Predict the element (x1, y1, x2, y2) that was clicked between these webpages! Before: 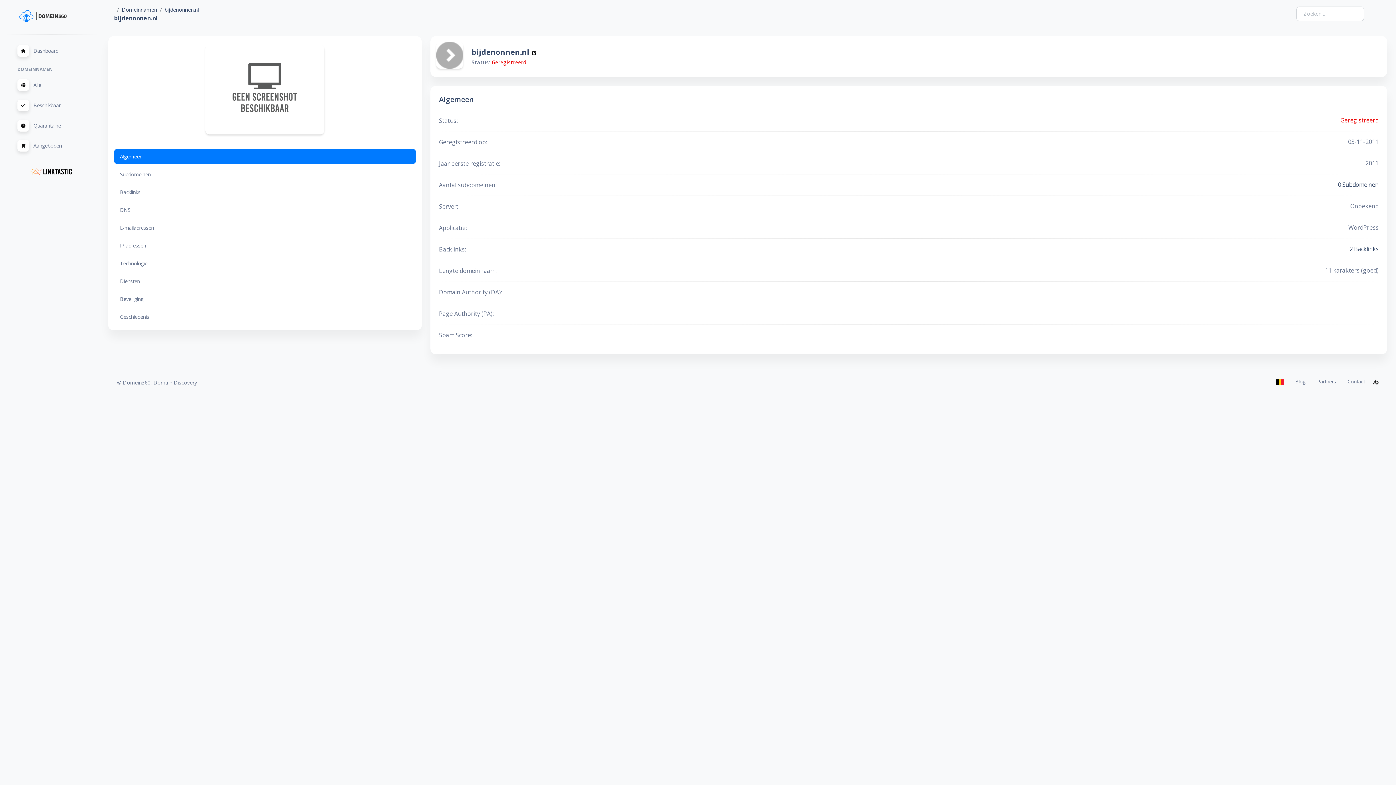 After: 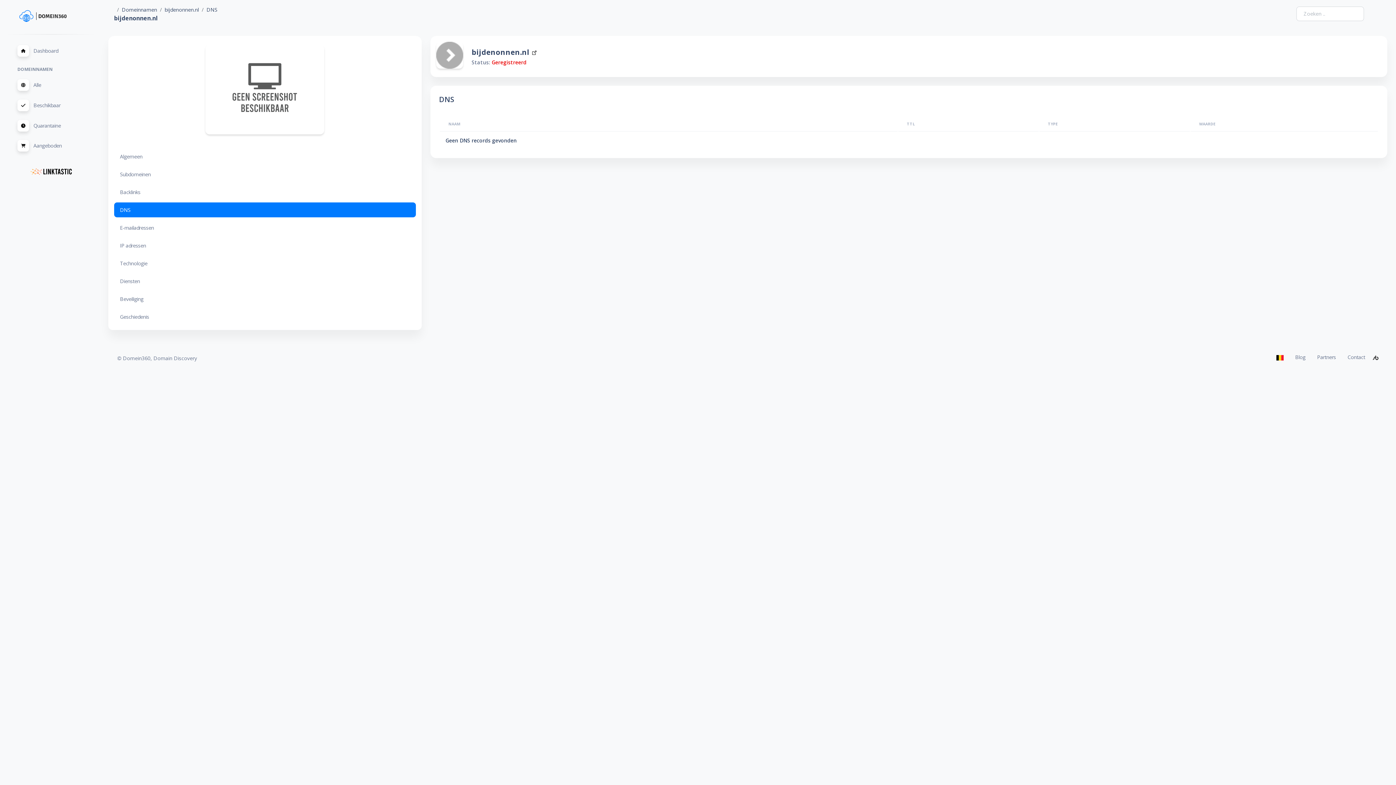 Action: bbox: (114, 202, 415, 217) label: DNS